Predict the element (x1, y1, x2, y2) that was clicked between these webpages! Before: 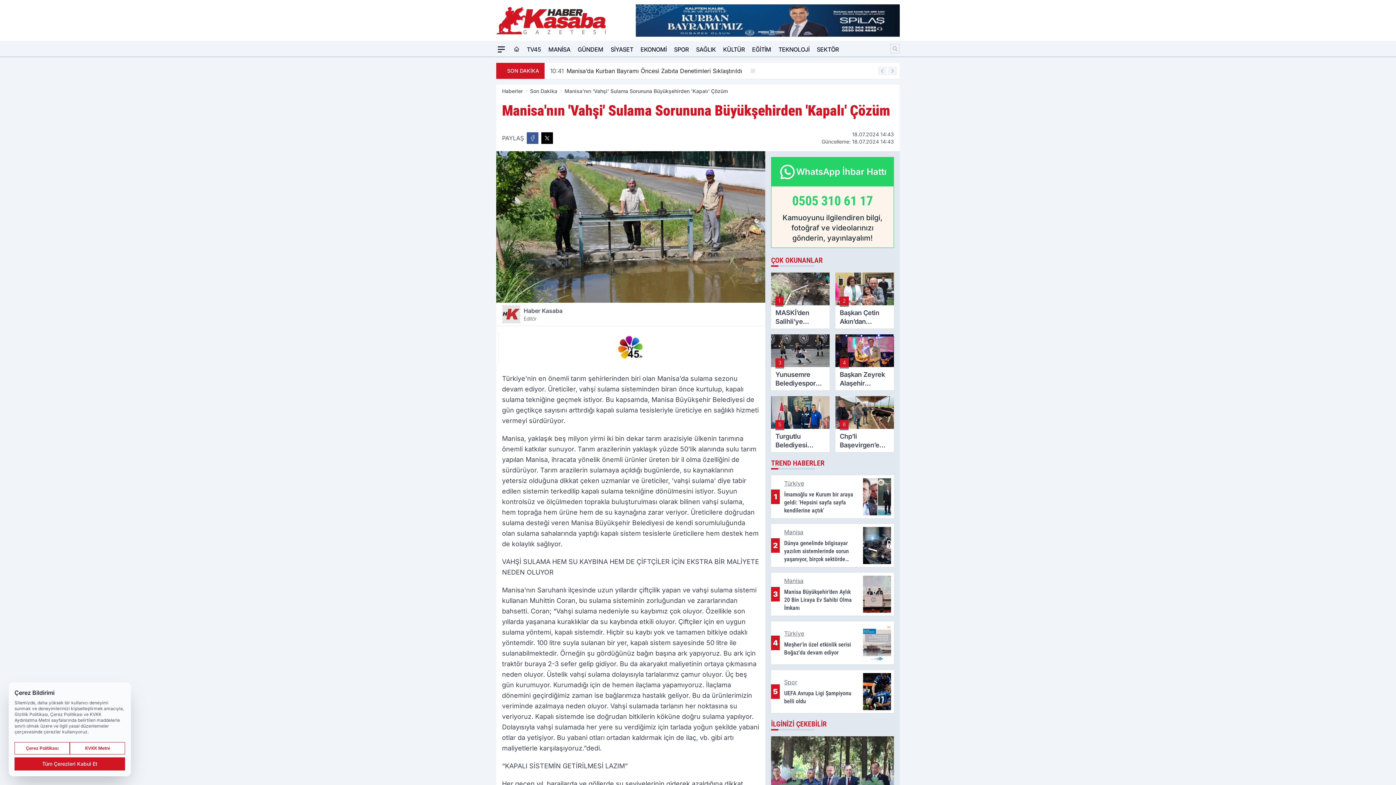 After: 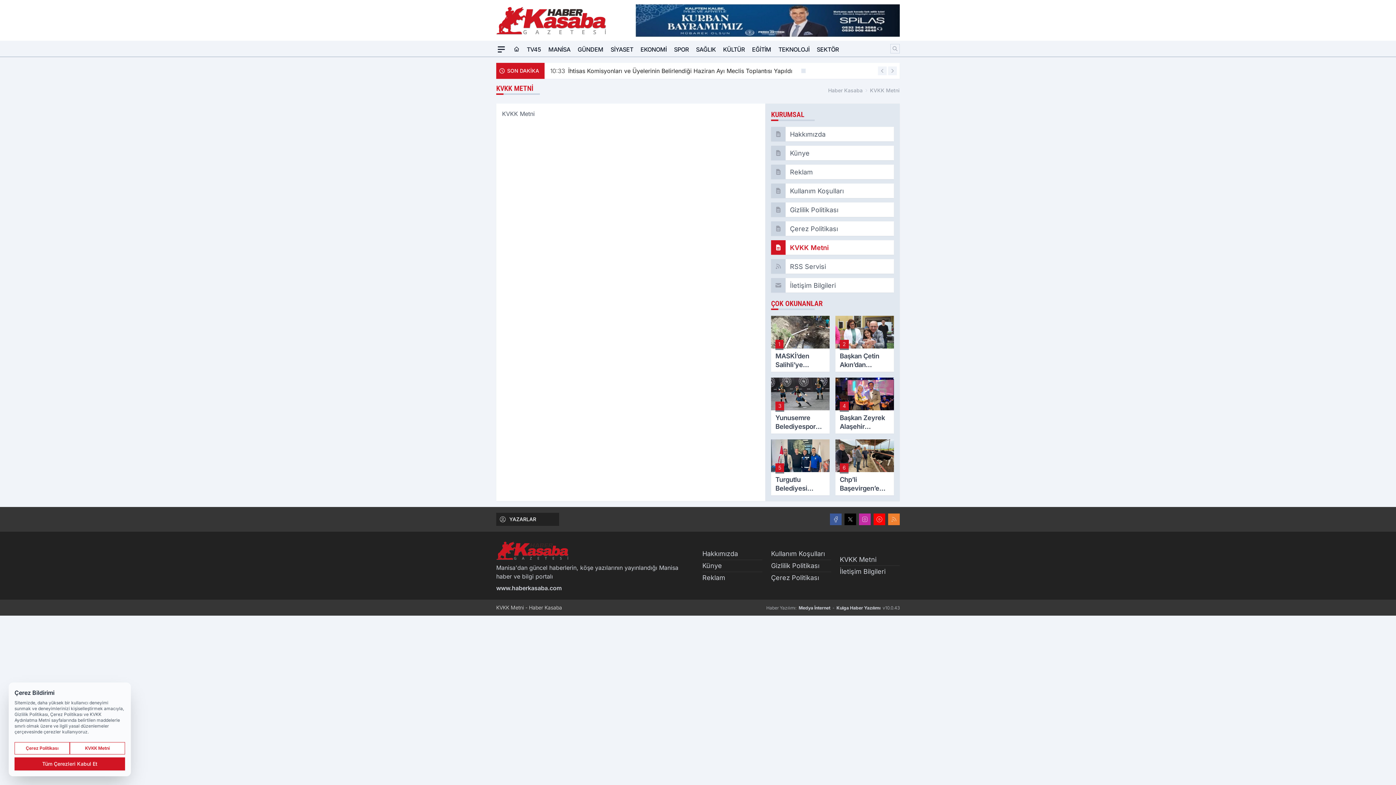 Action: bbox: (69, 742, 125, 754) label: KVKK Metni